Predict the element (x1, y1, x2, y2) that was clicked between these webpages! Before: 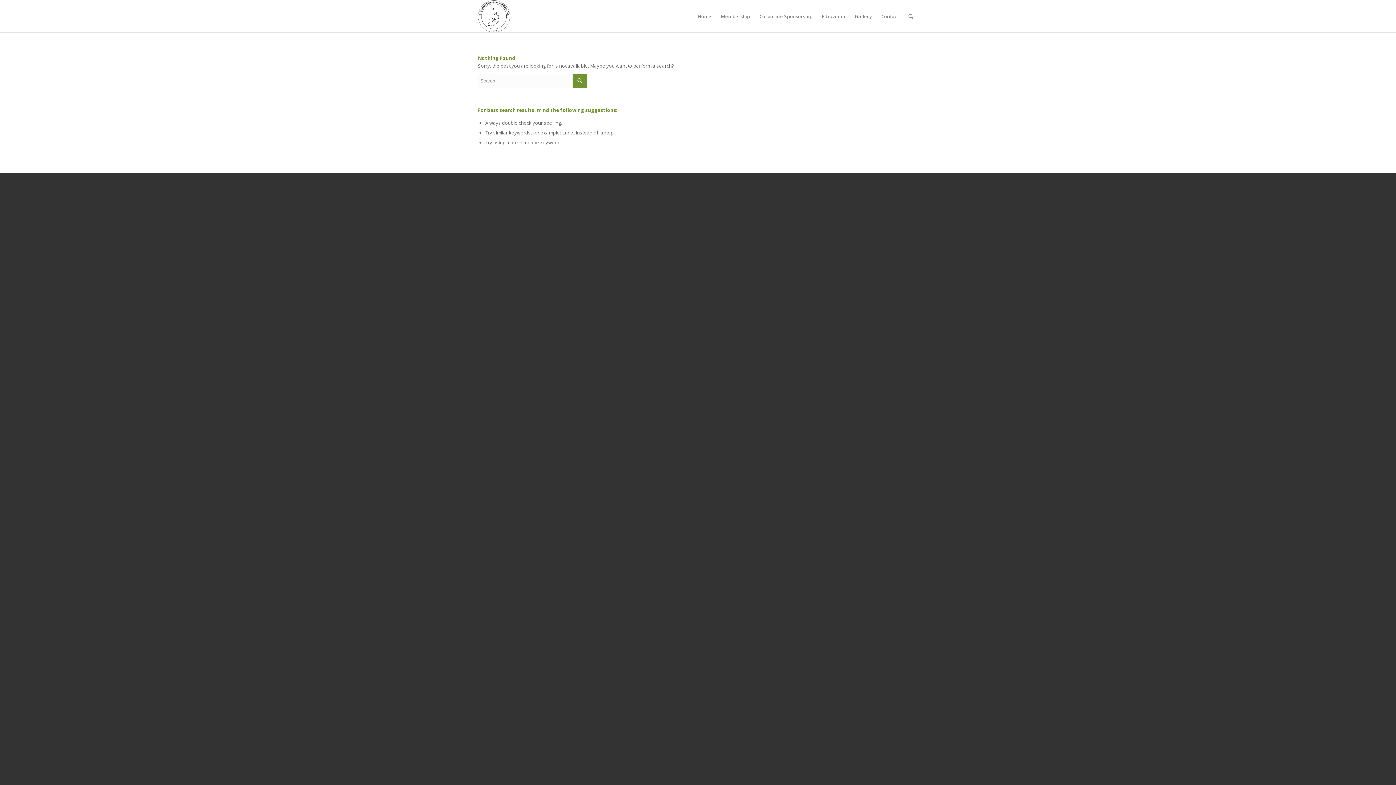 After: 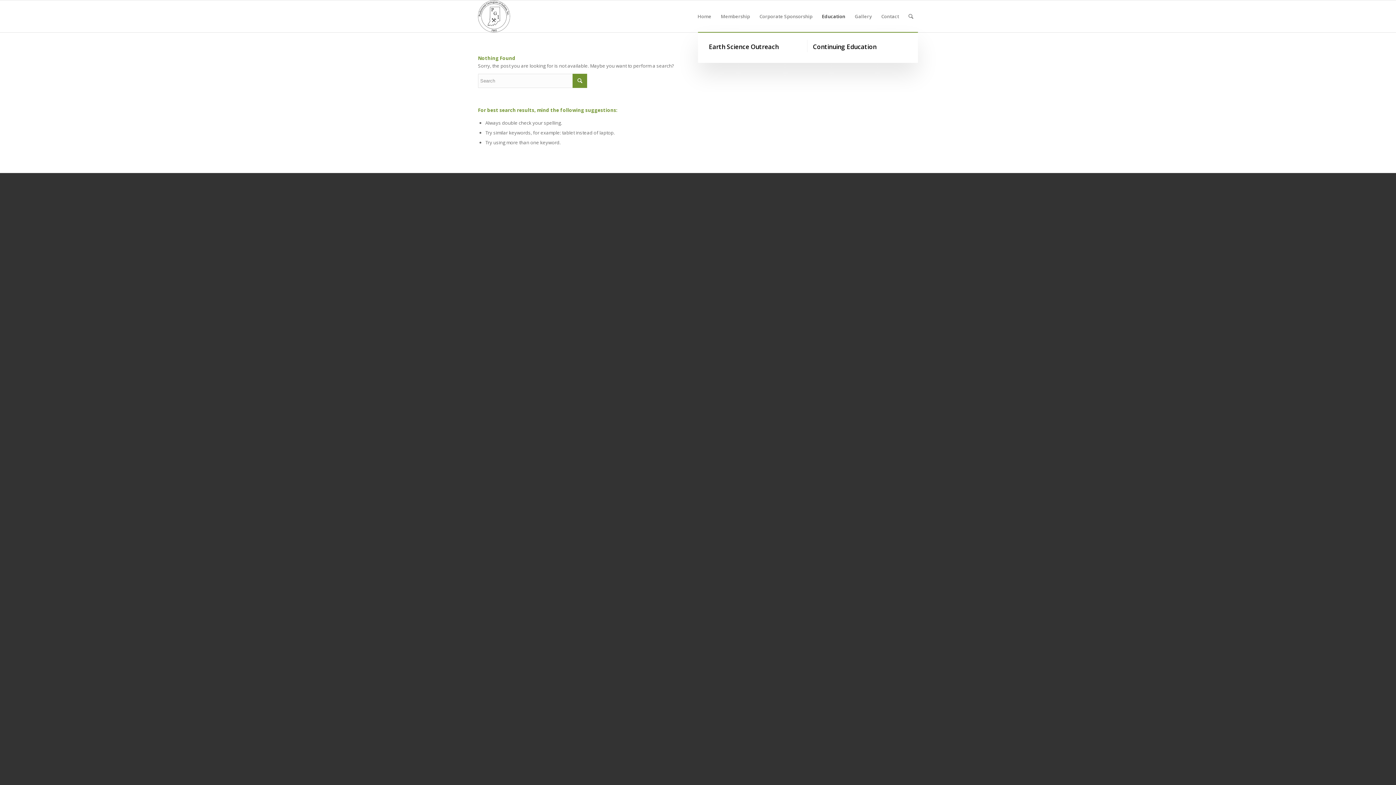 Action: label: Education bbox: (817, 0, 850, 32)